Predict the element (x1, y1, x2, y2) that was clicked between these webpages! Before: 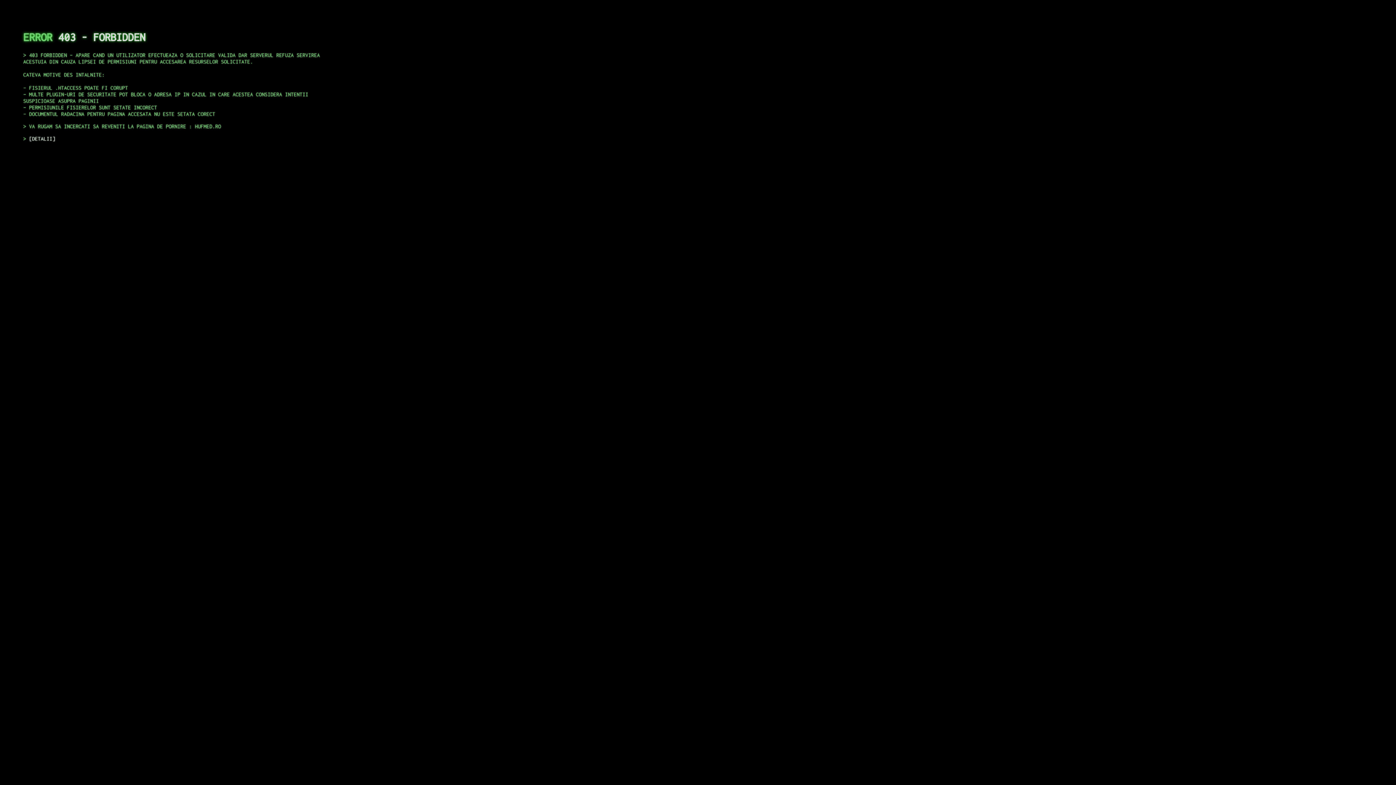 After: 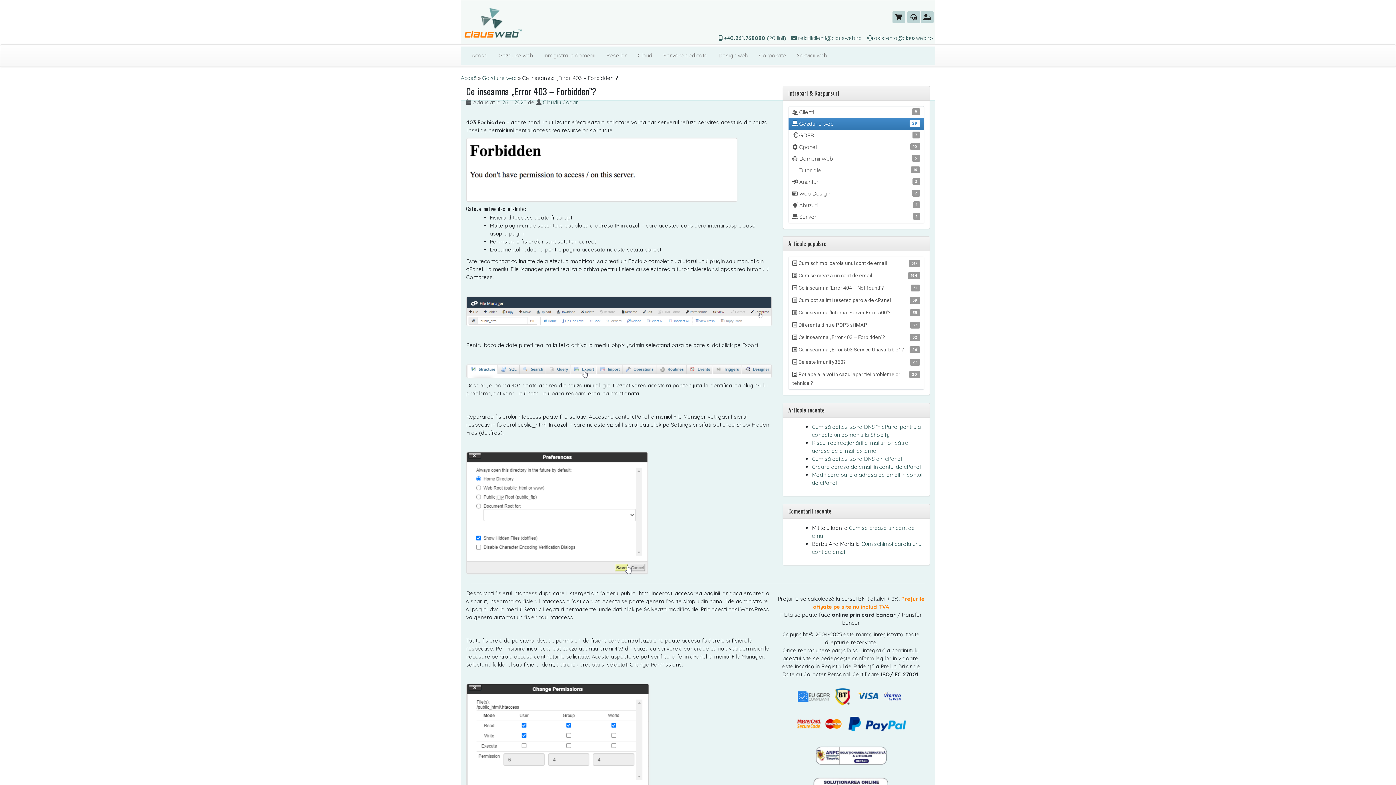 Action: bbox: (29, 135, 55, 141) label: DETALII